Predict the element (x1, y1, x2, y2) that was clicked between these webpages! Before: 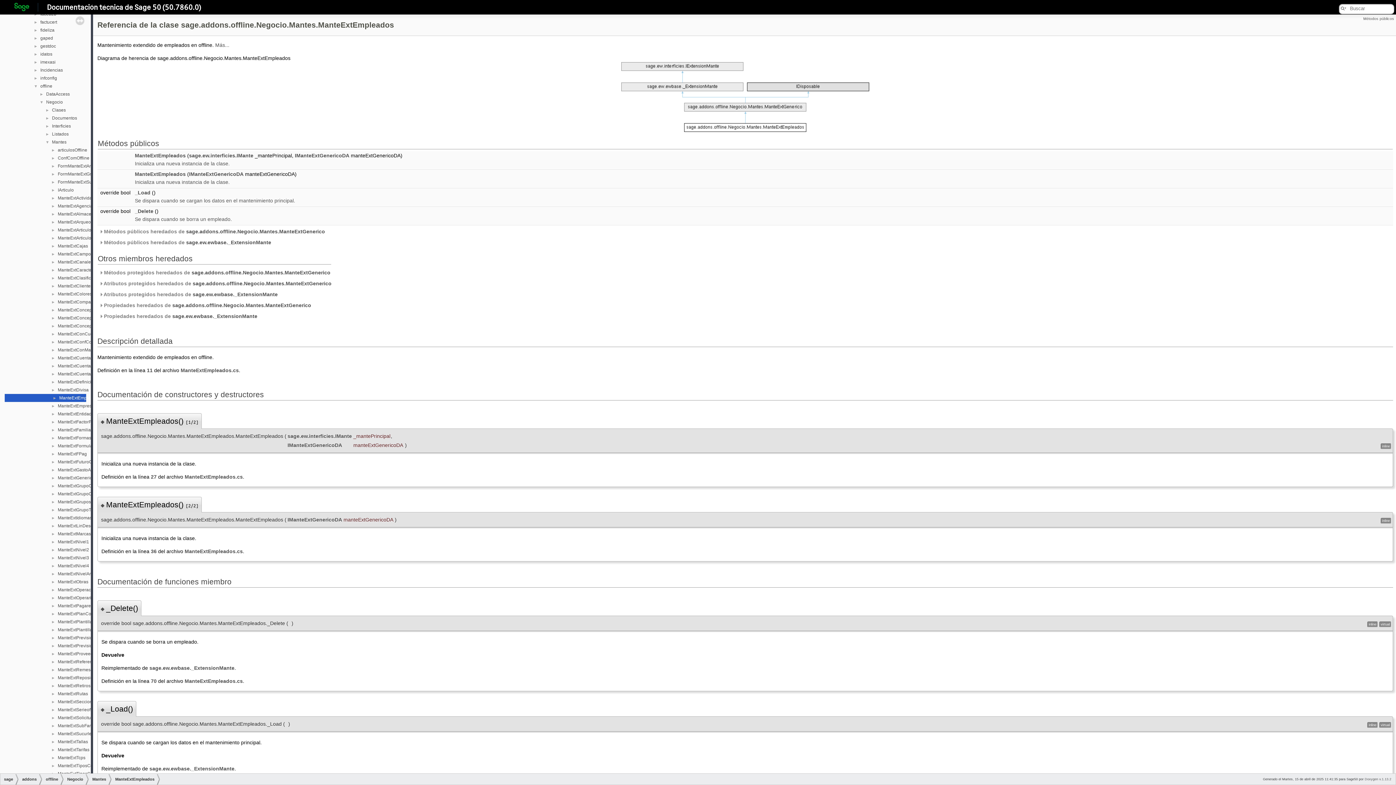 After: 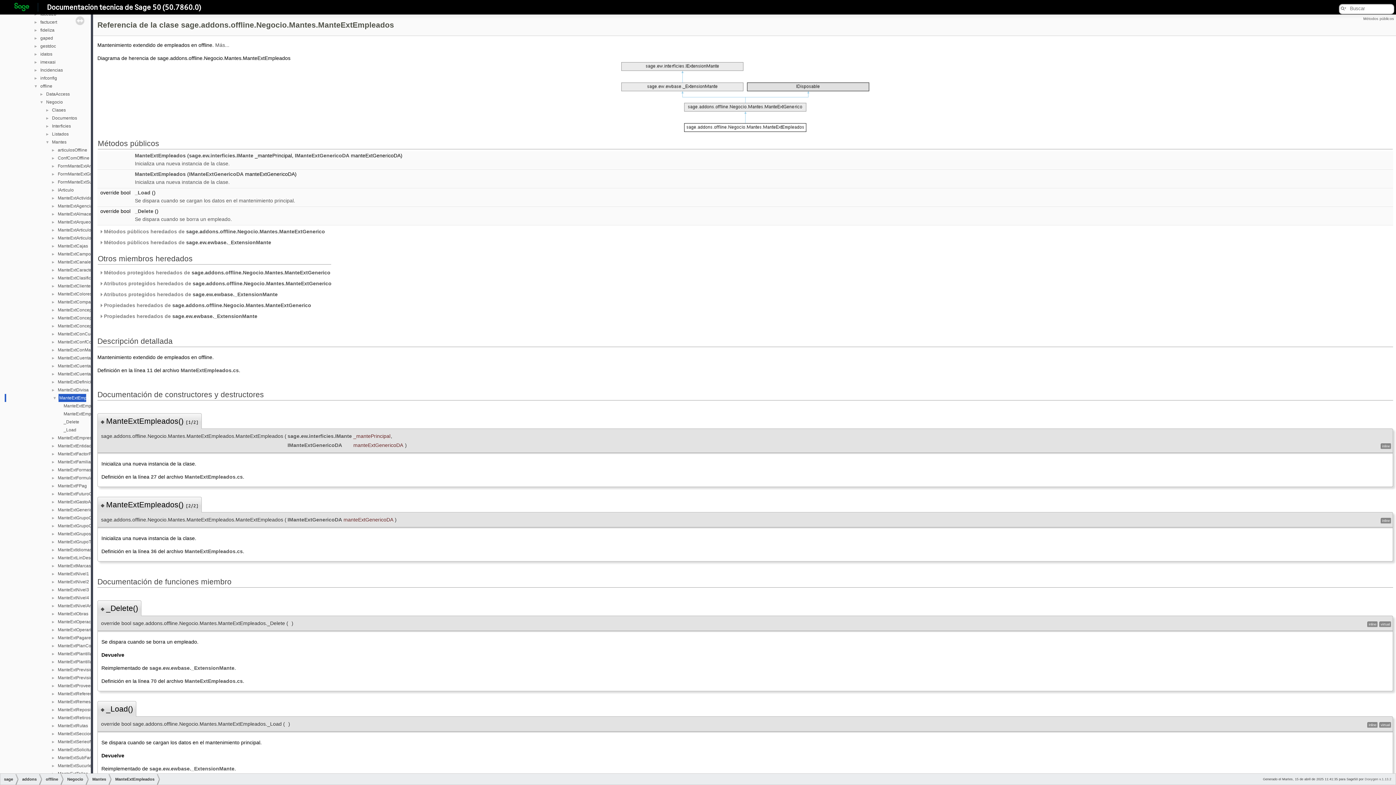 Action: bbox: (6, 394, 58, 400) label: ►